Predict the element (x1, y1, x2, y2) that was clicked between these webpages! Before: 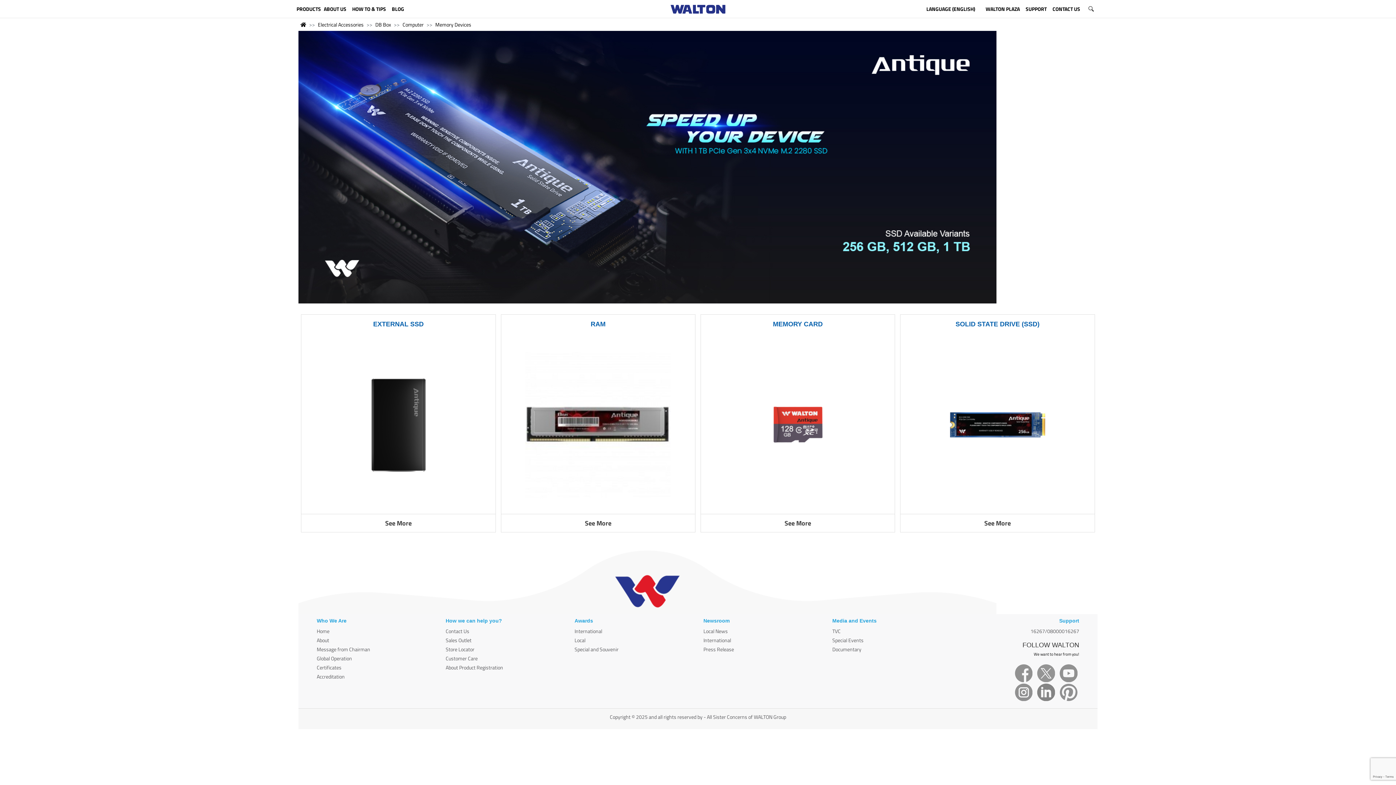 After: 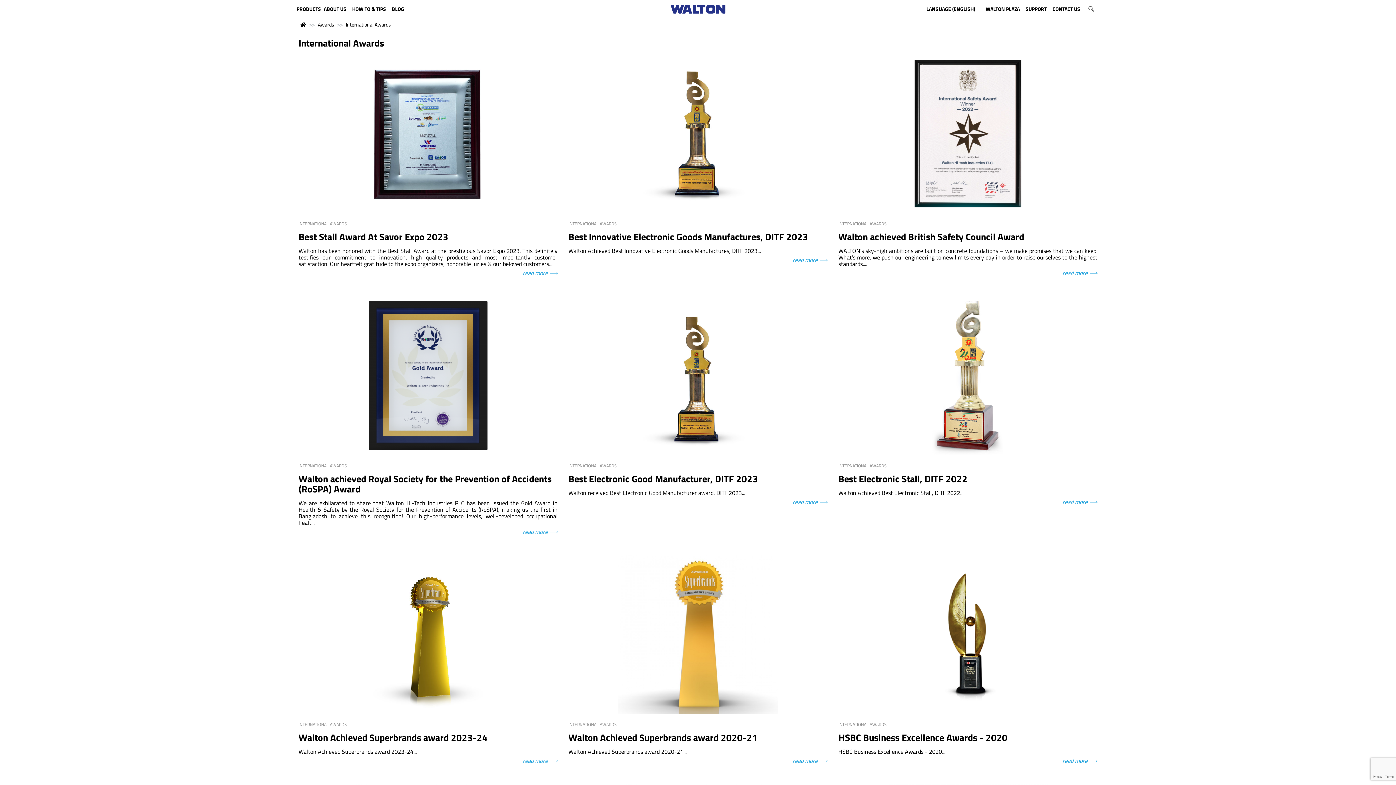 Action: label: International bbox: (574, 627, 602, 635)